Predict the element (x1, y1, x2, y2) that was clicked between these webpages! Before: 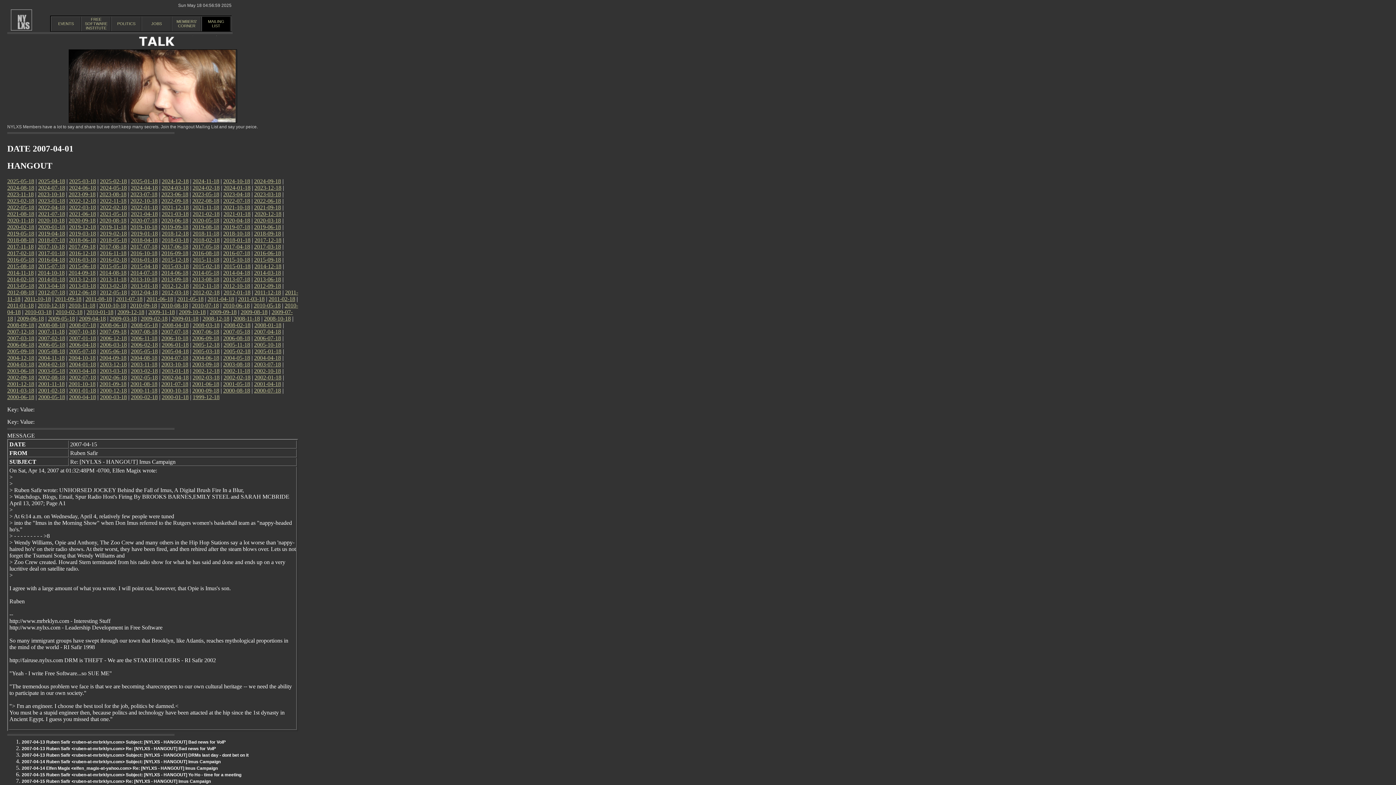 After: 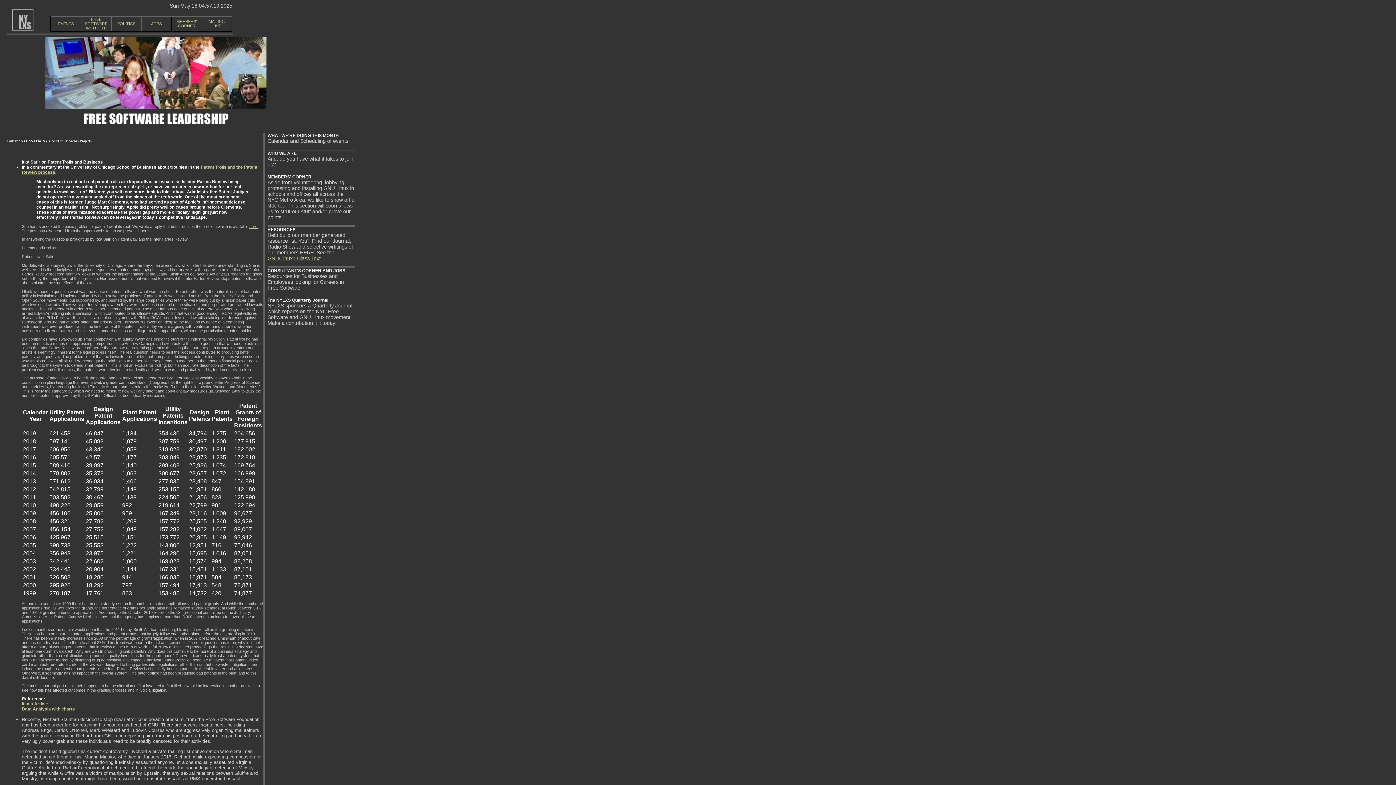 Action: bbox: (10, 24, 32, 30)